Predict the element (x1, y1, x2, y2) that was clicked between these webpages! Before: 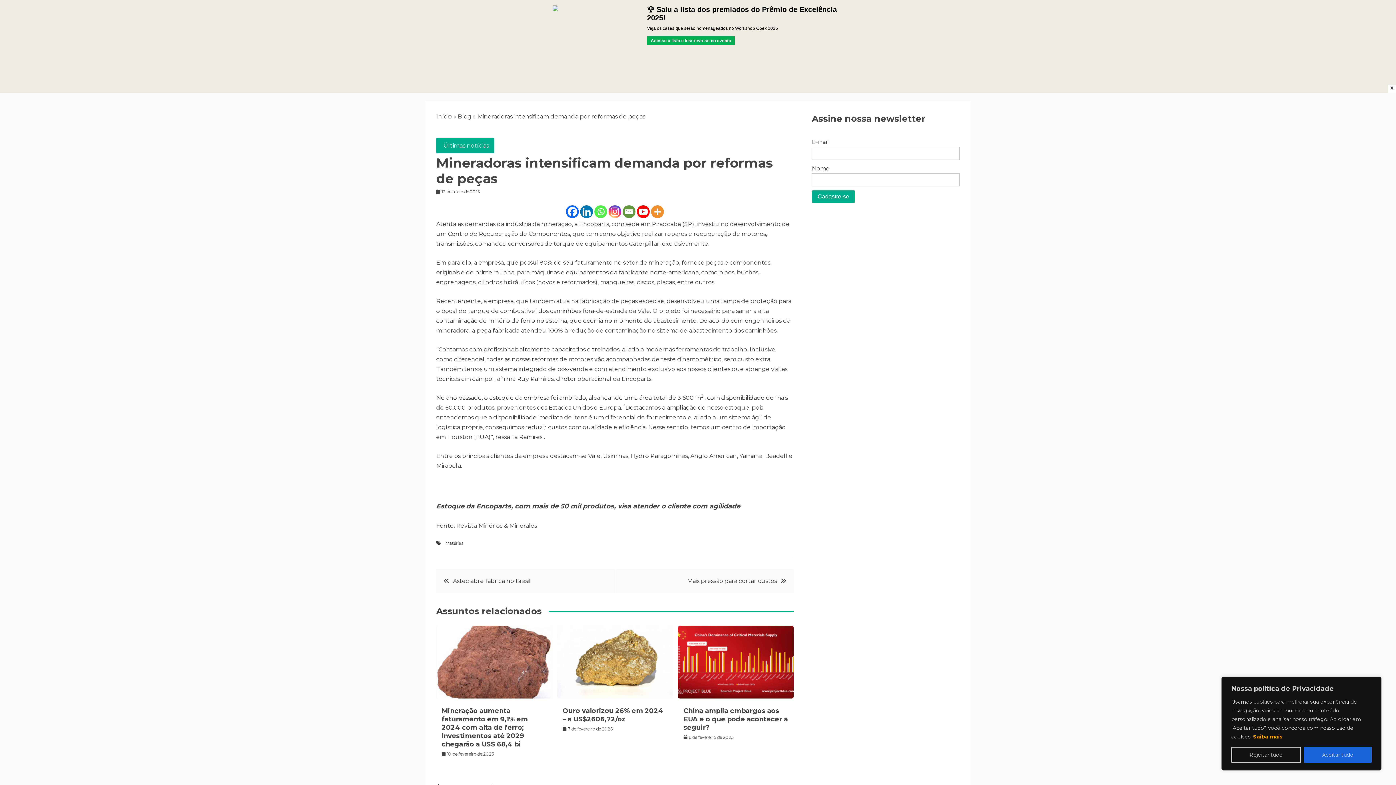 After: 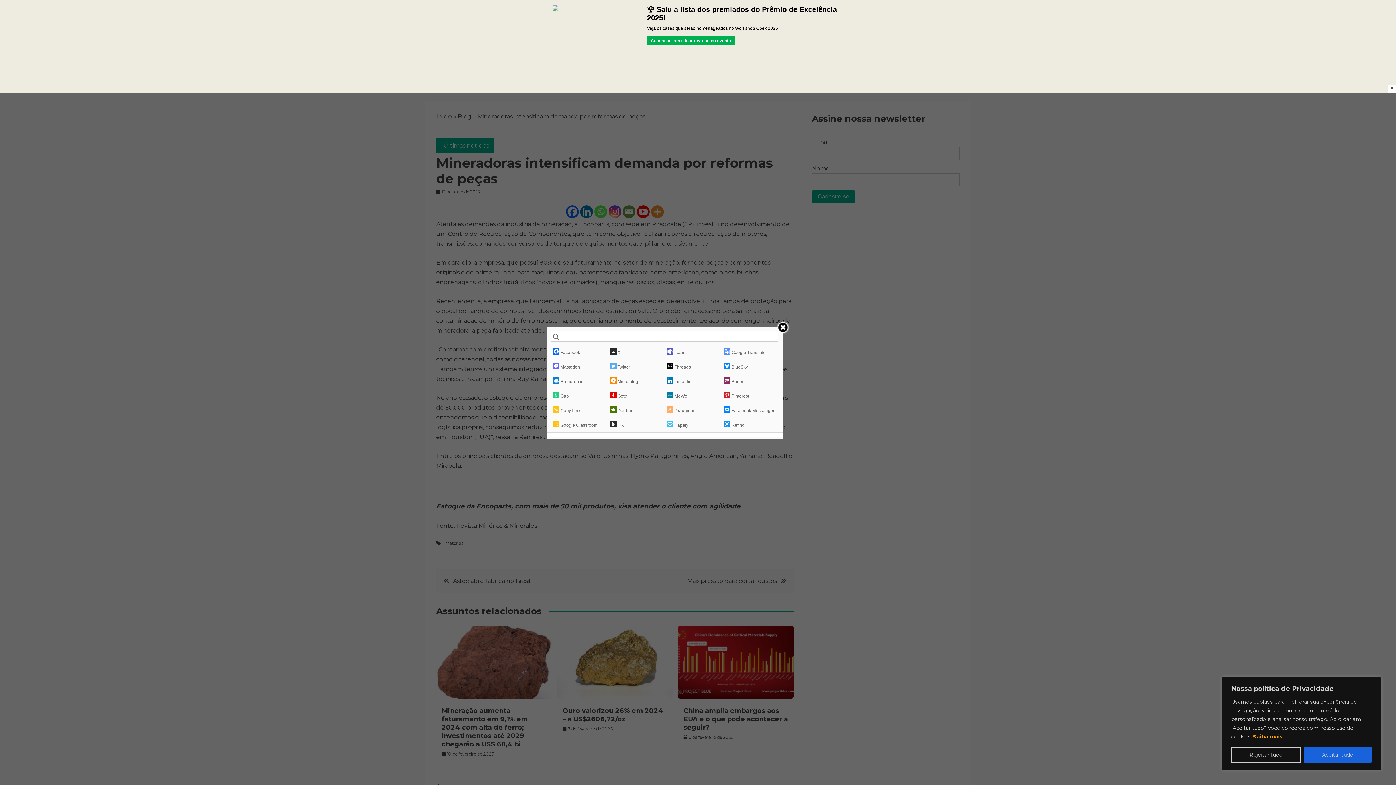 Action: bbox: (651, 205, 664, 218) label: More